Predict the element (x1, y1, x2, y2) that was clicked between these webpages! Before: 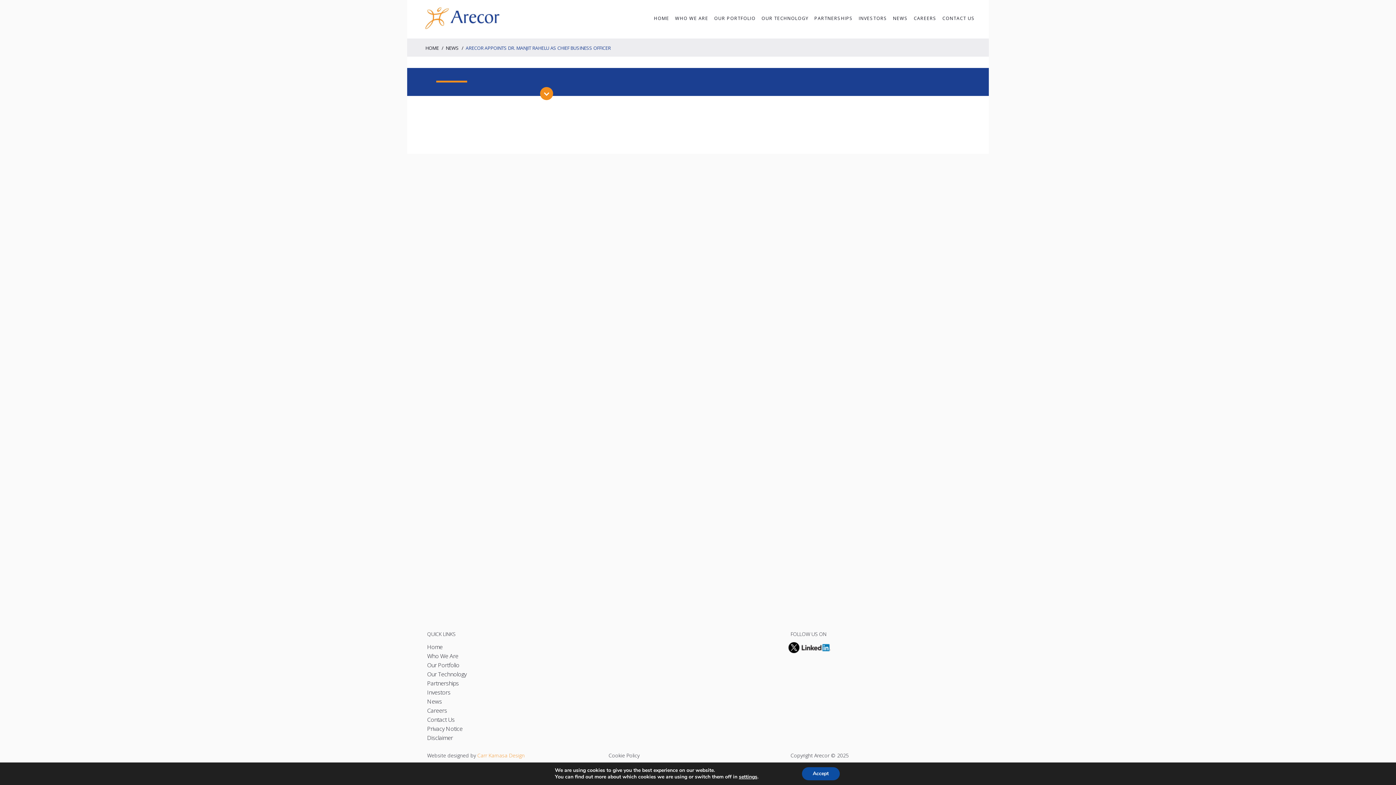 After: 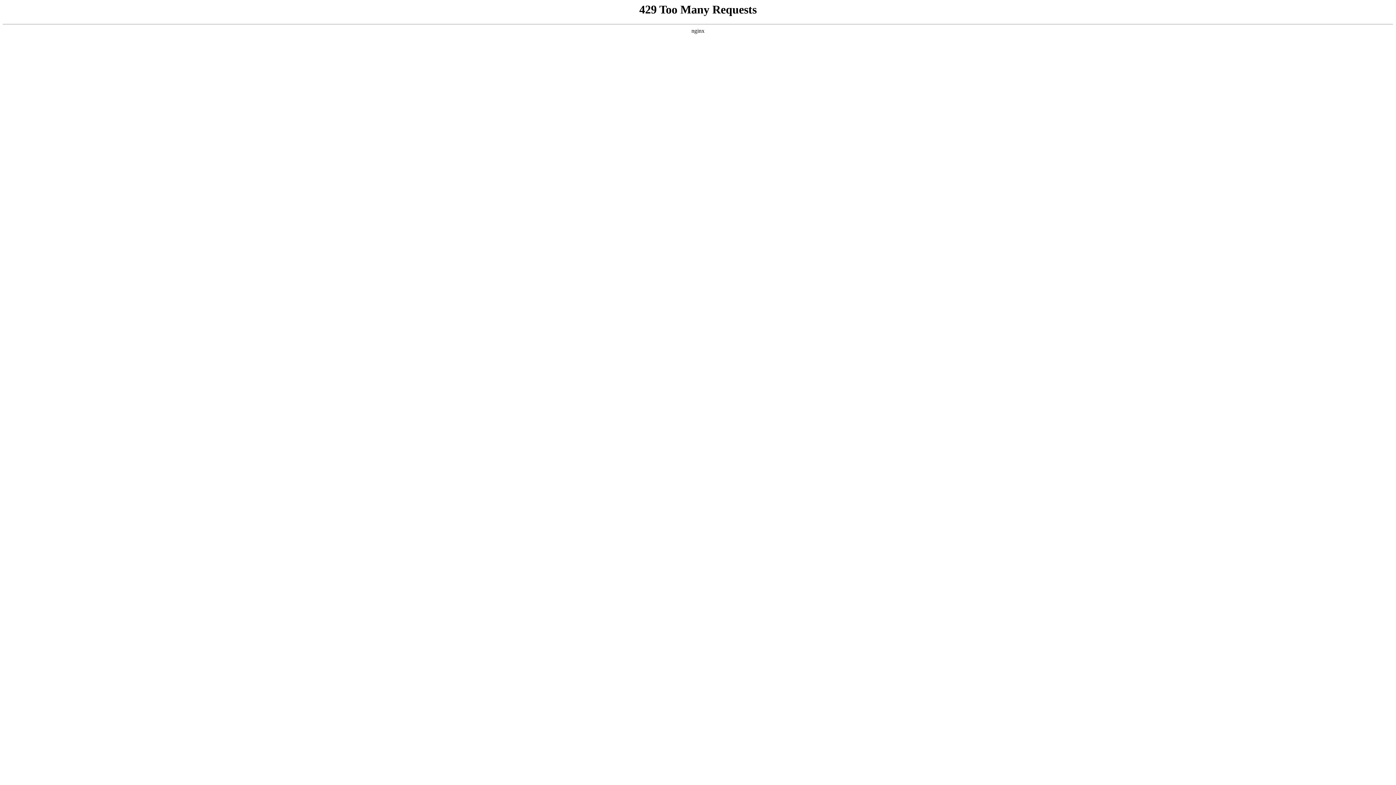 Action: bbox: (811, 0, 856, 38) label: PARTNERSHIPS